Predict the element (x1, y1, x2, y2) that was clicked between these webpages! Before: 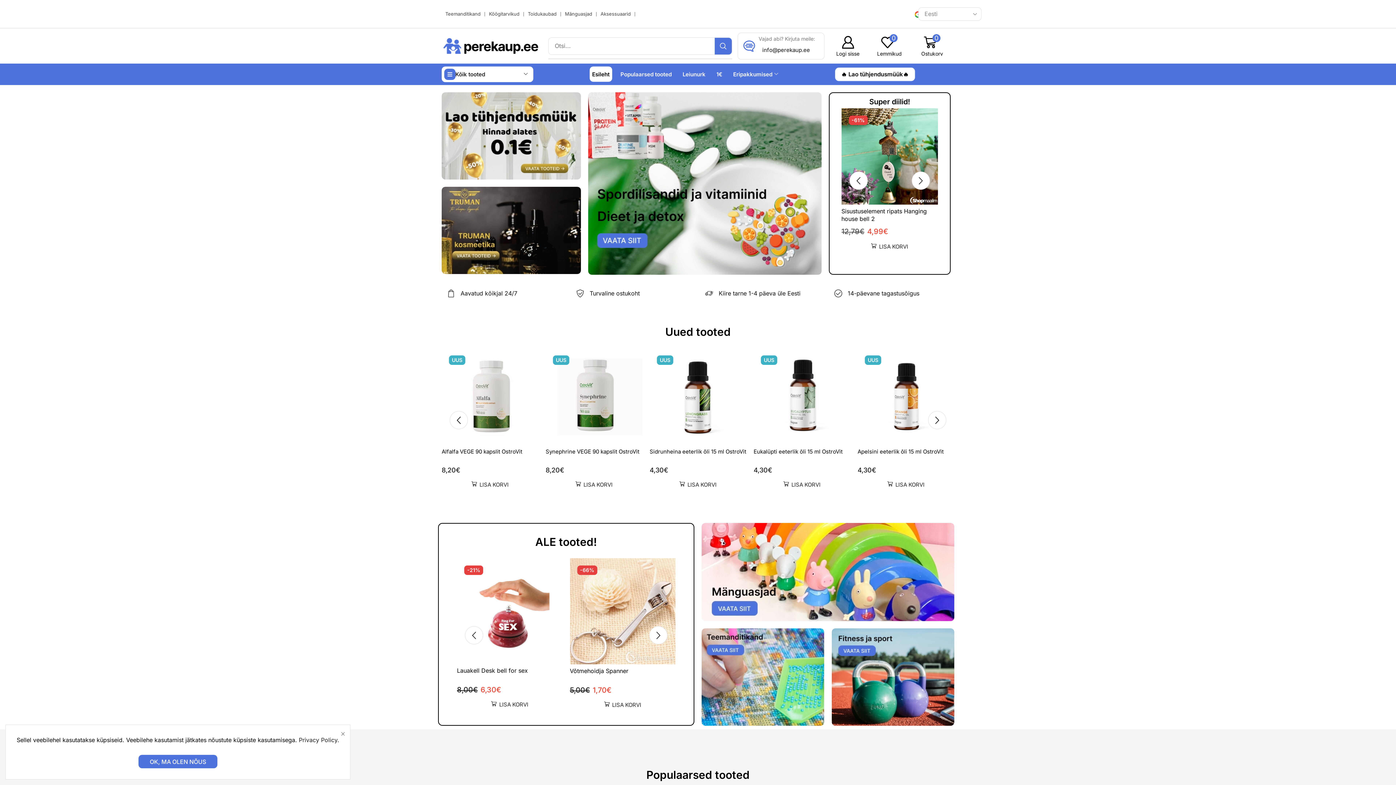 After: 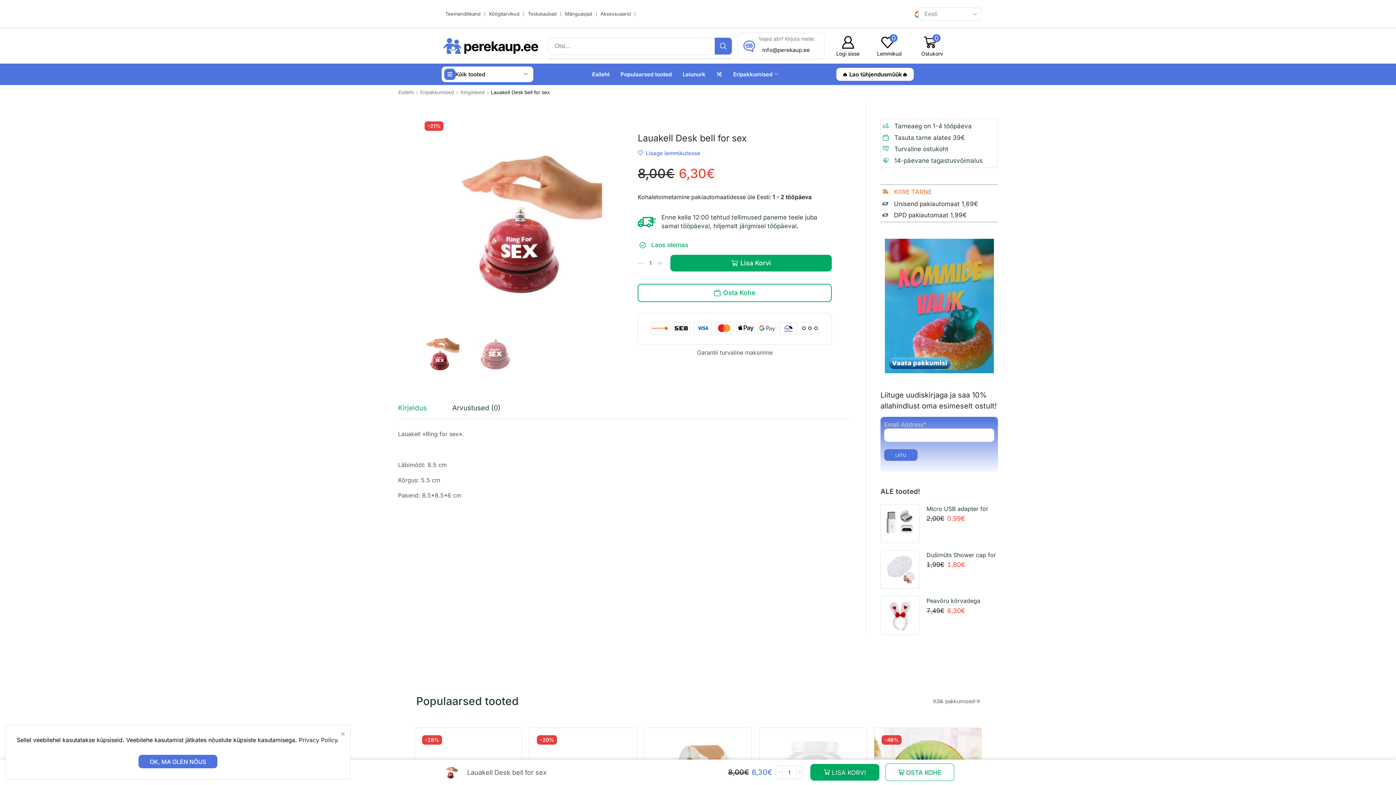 Action: label: -21% bbox: (570, 558, 675, 664)